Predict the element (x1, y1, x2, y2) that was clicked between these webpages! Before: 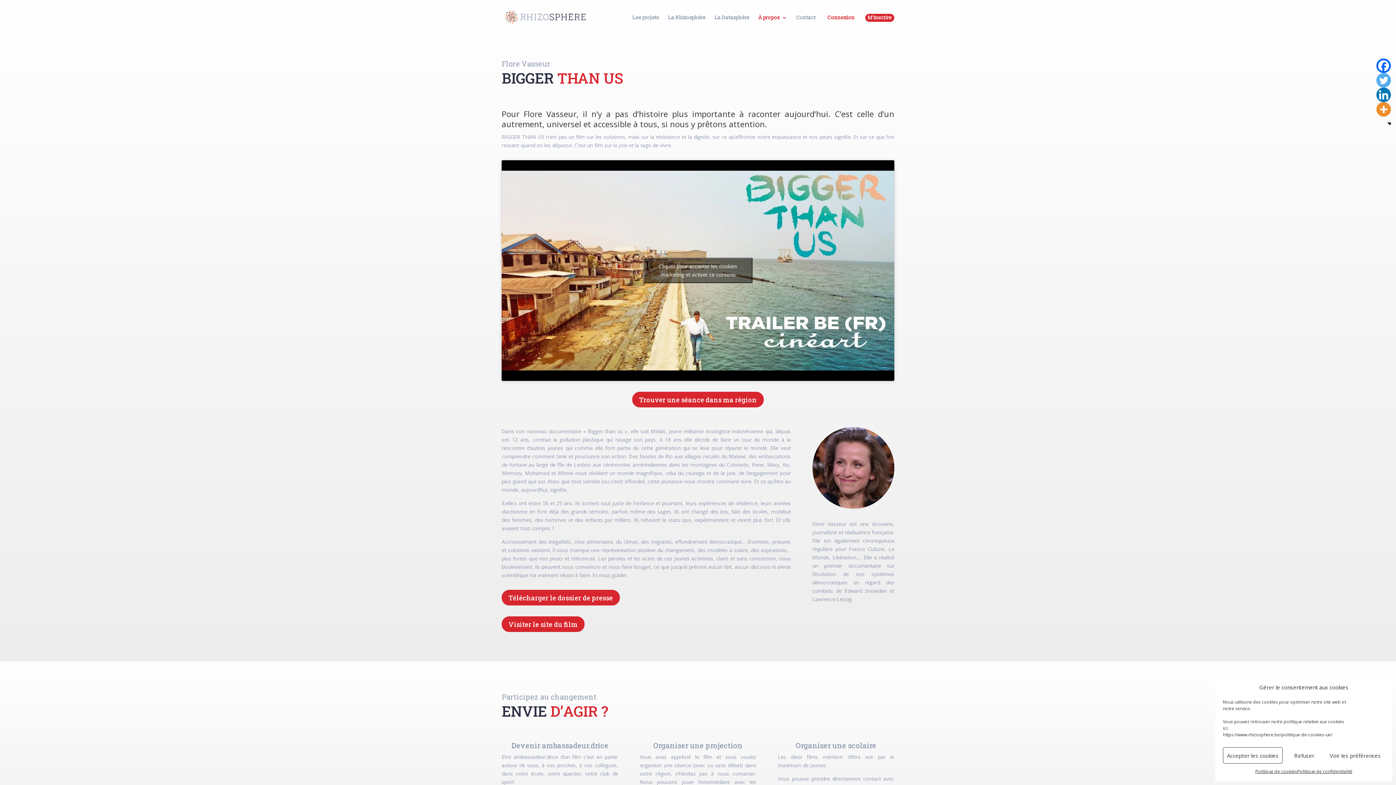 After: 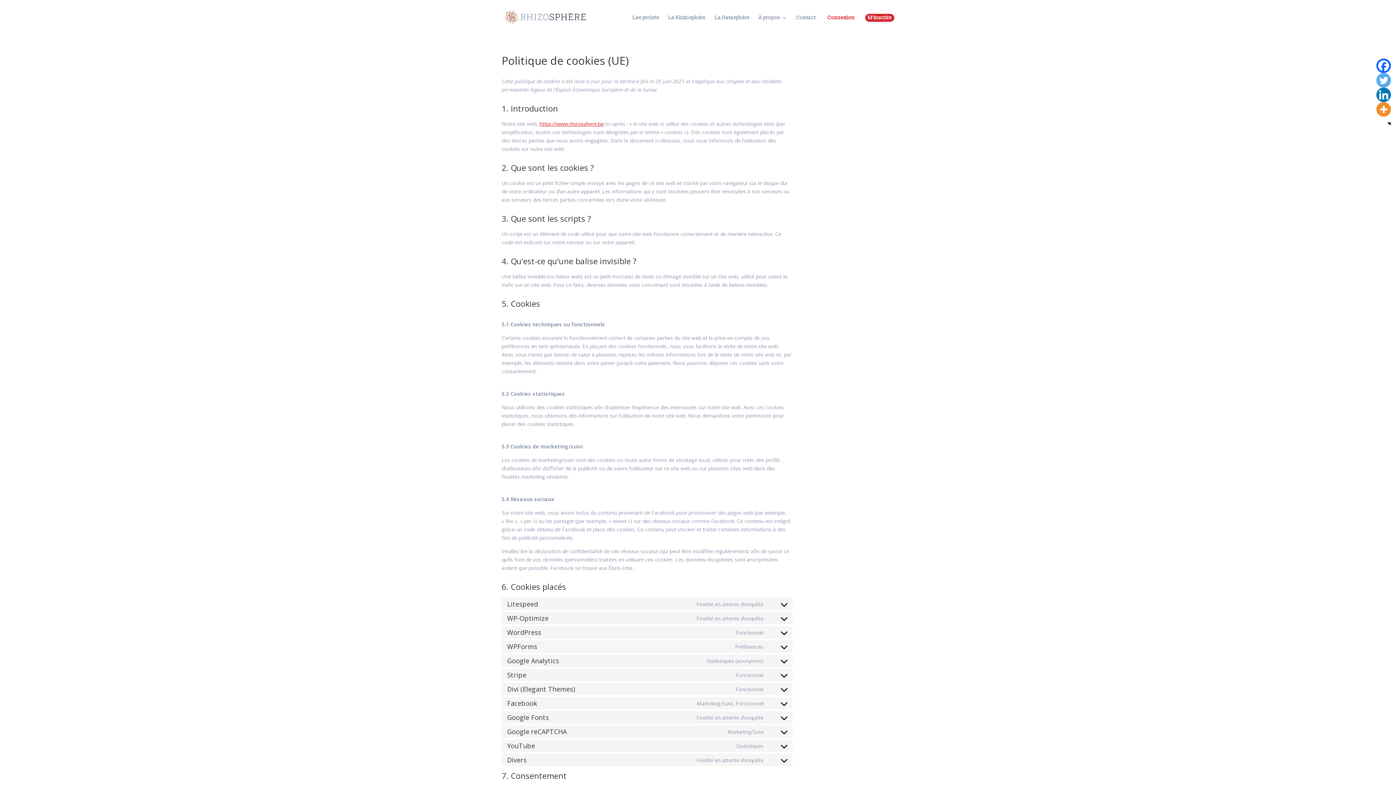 Action: bbox: (1255, 767, 1297, 776) label: Politique de cookies